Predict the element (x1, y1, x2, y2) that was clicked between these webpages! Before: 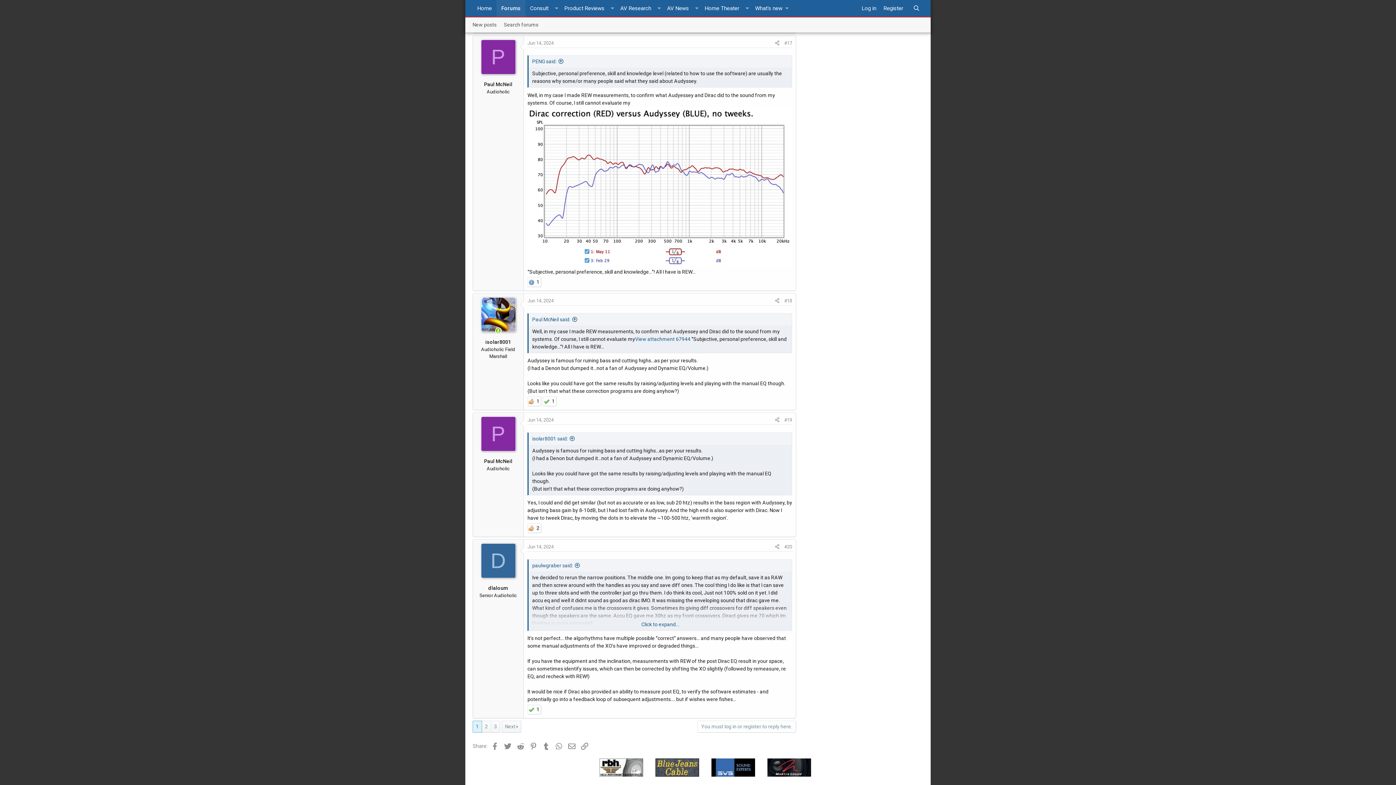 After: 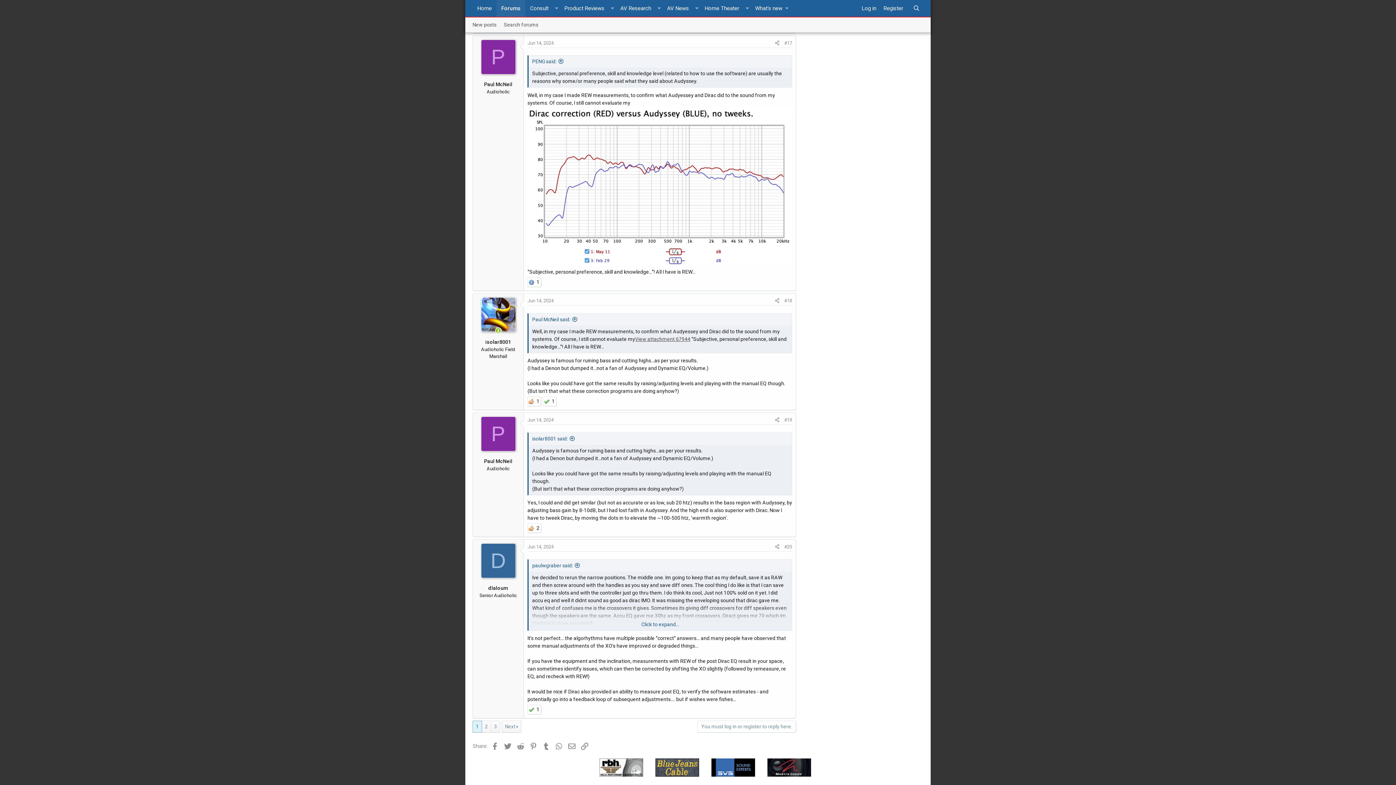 Action: bbox: (635, 336, 690, 342) label: View attachment 67944